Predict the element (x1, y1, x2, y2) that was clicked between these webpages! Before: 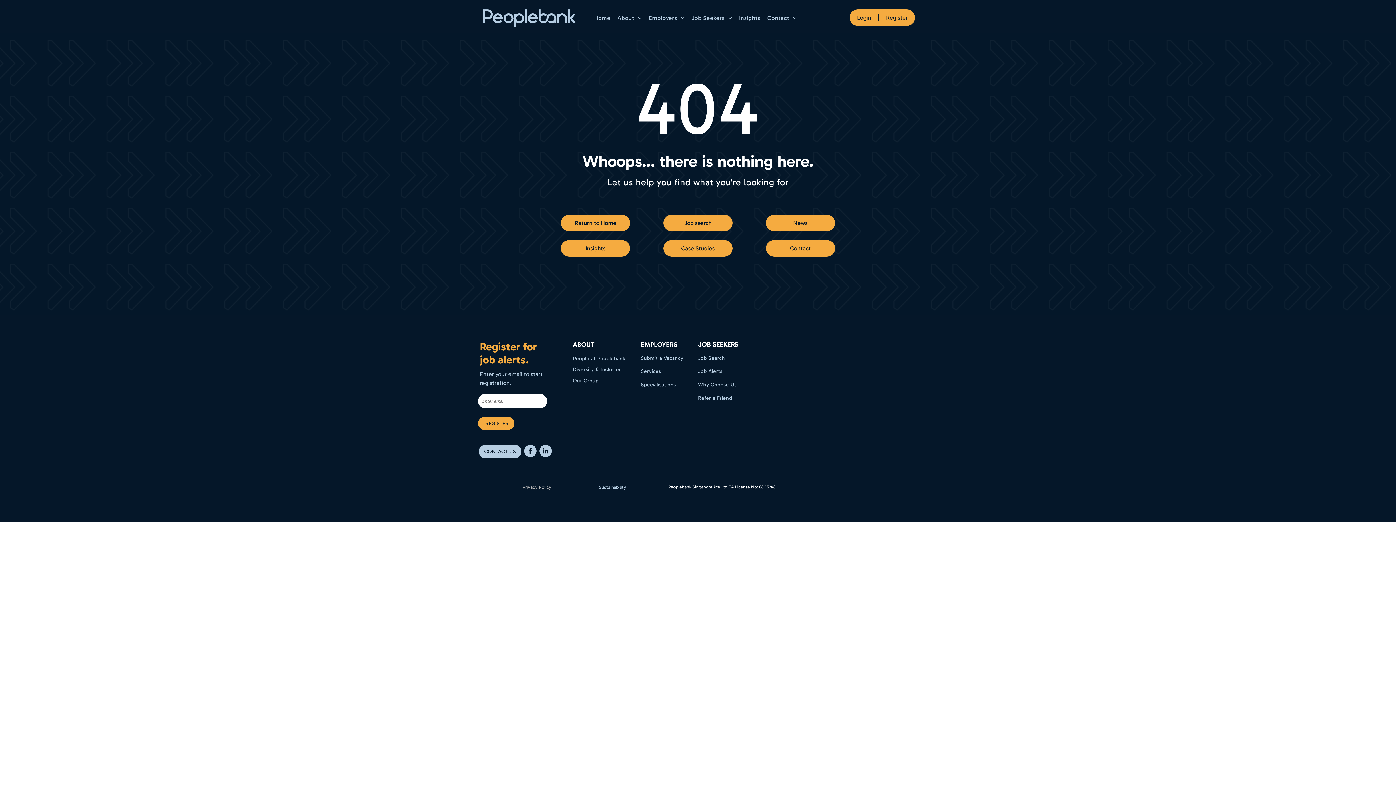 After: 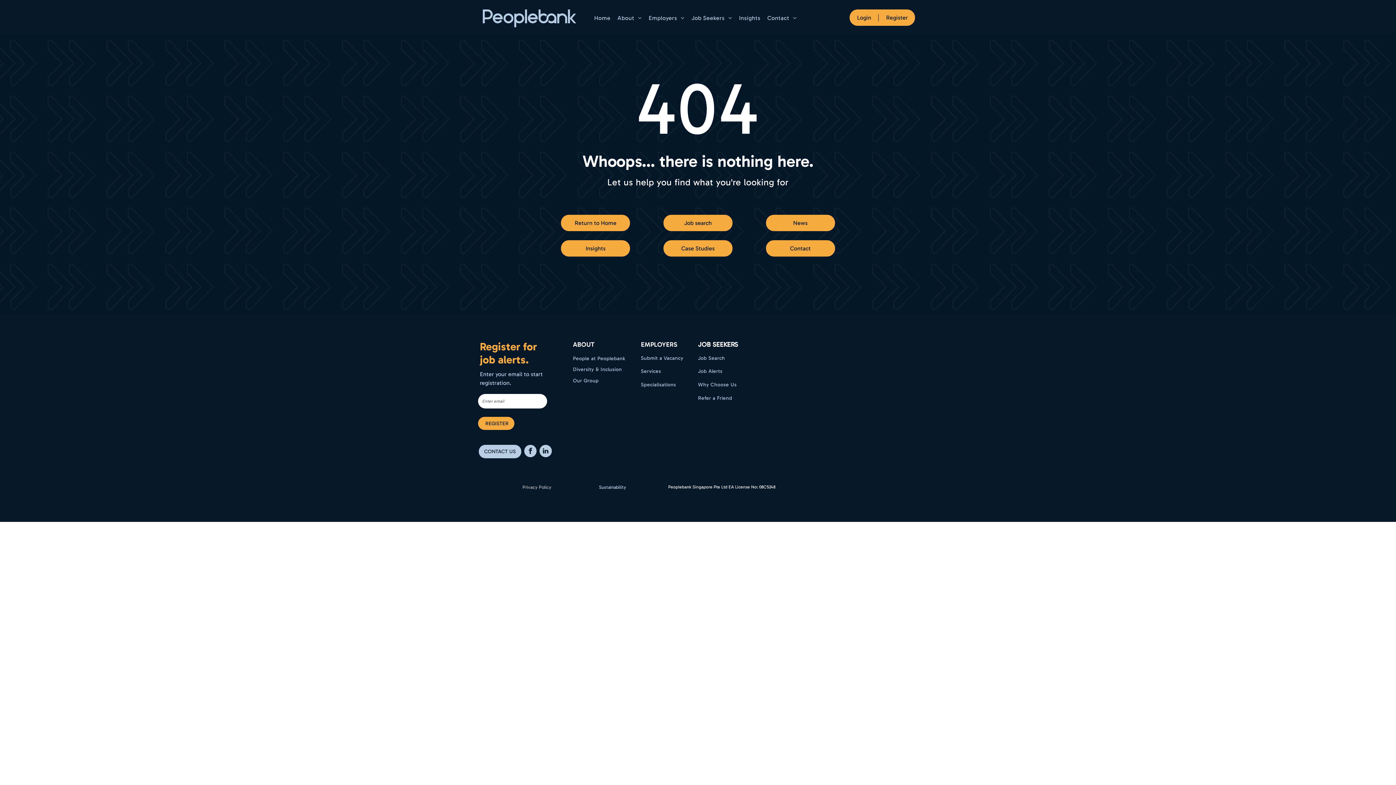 Action: label: facebook bbox: (524, 445, 536, 459)